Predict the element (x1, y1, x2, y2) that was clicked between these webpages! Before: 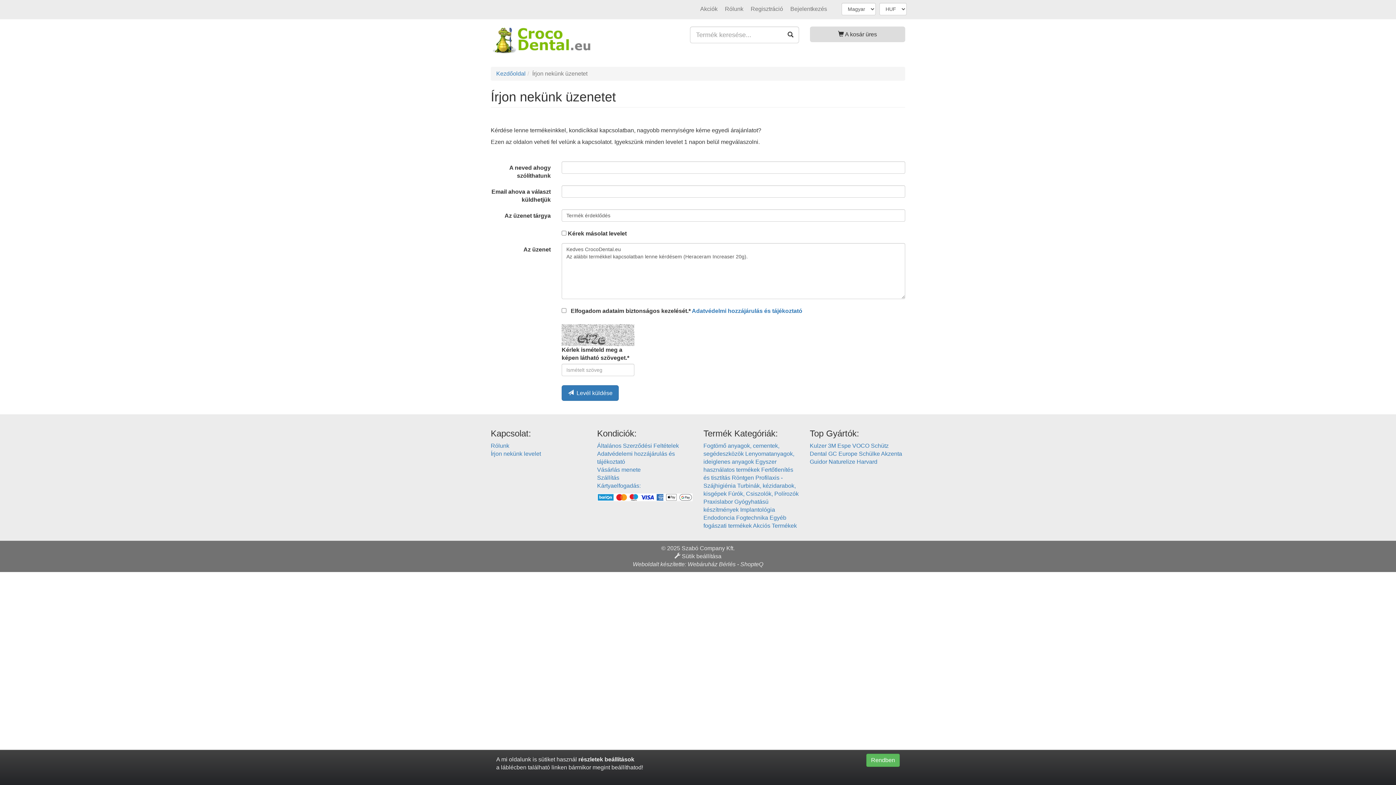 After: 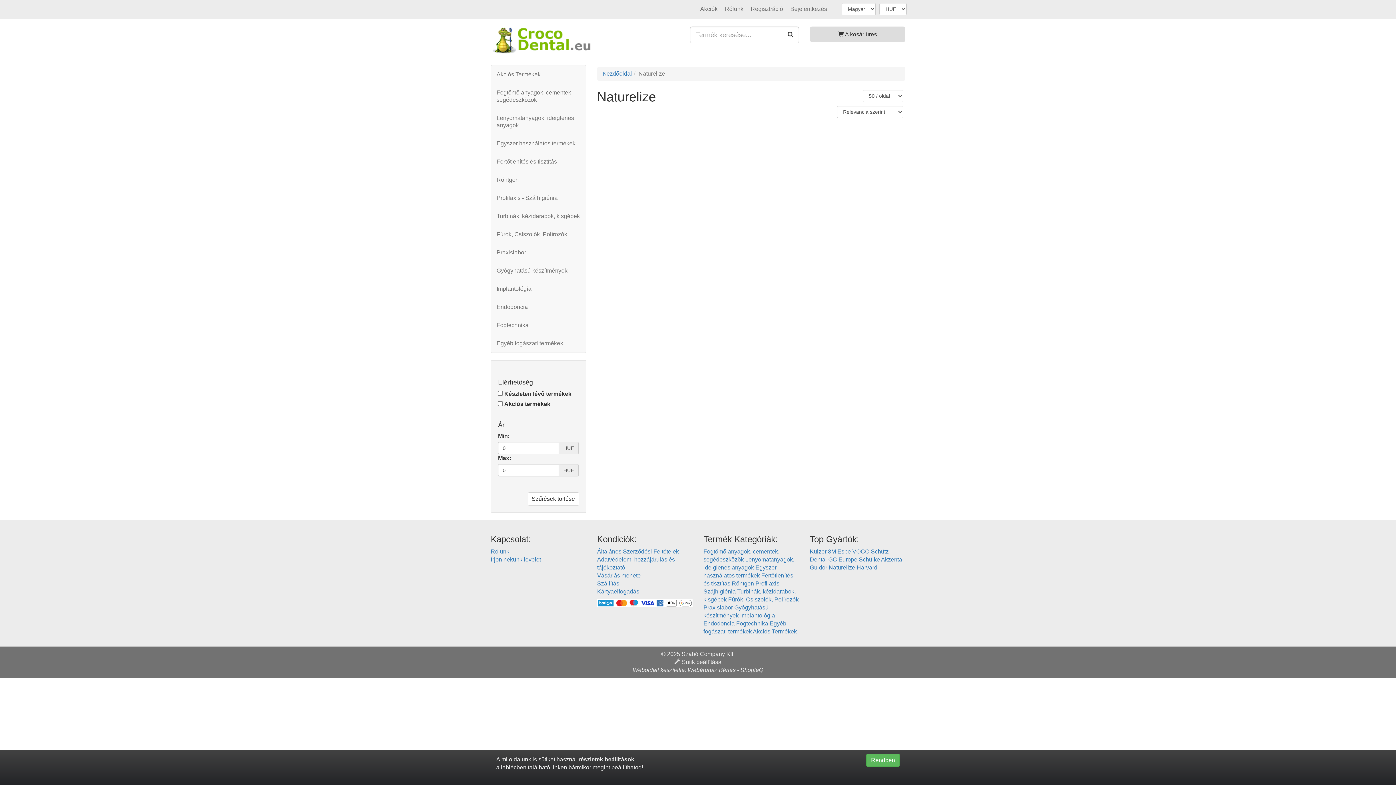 Action: label: Naturelize bbox: (828, 458, 855, 465)